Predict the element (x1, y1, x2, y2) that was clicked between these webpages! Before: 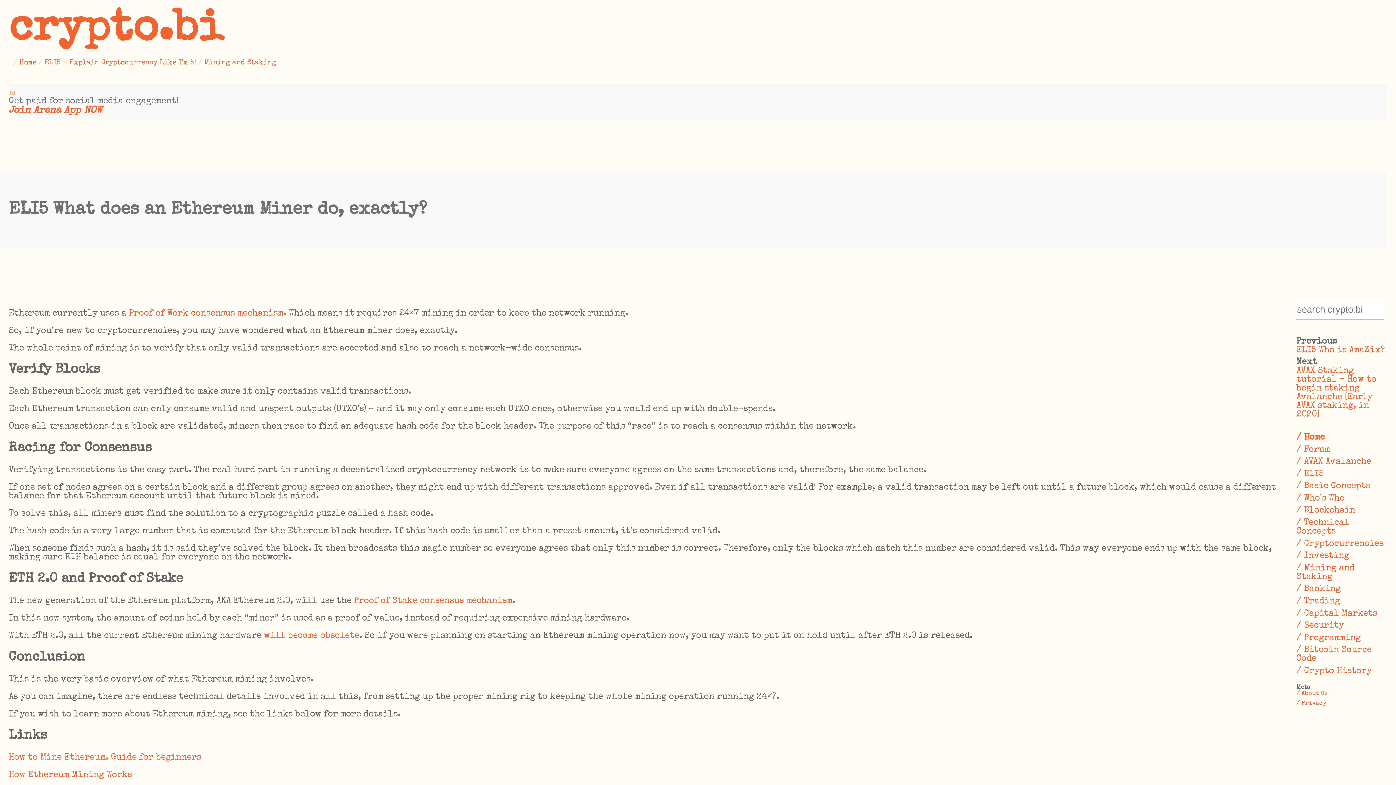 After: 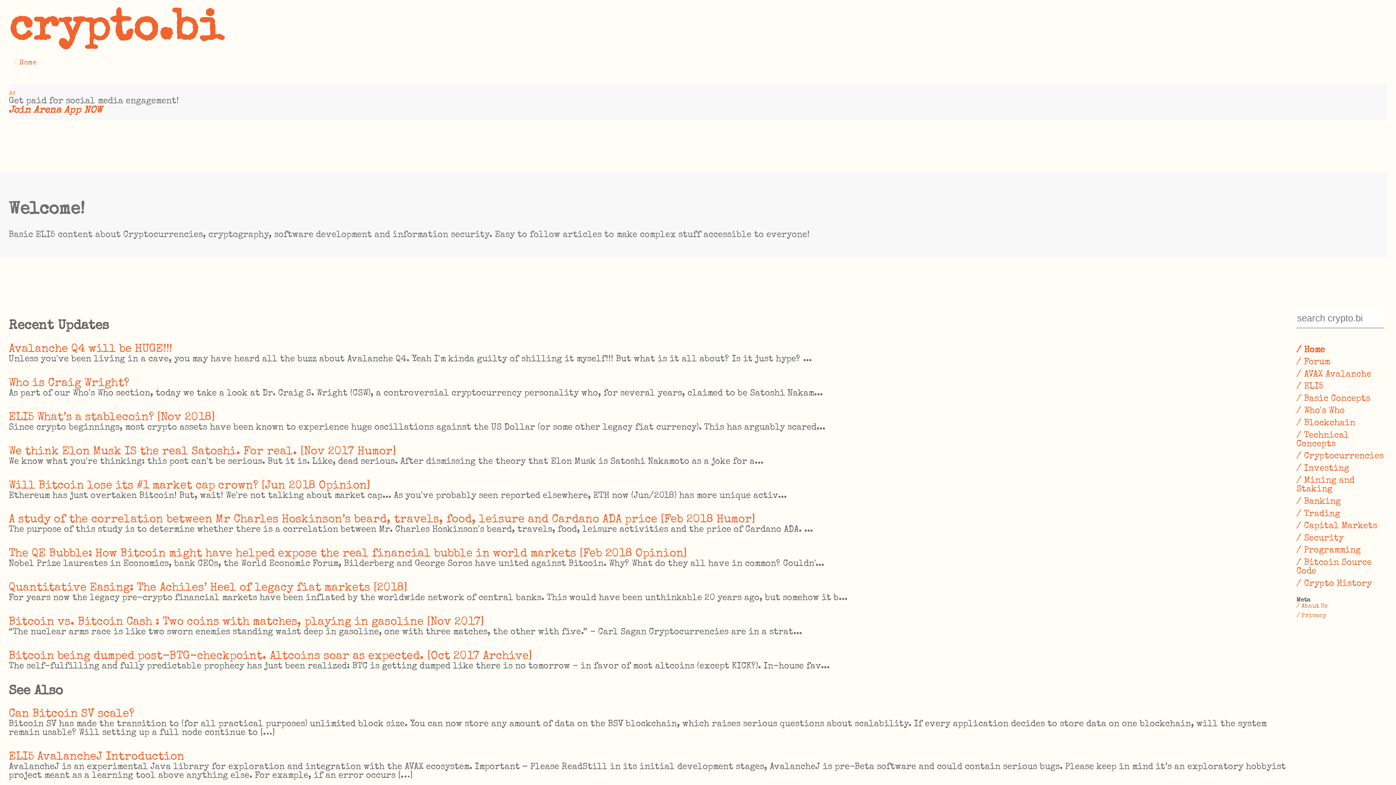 Action: bbox: (1296, 433, 1387, 442) label: / Home